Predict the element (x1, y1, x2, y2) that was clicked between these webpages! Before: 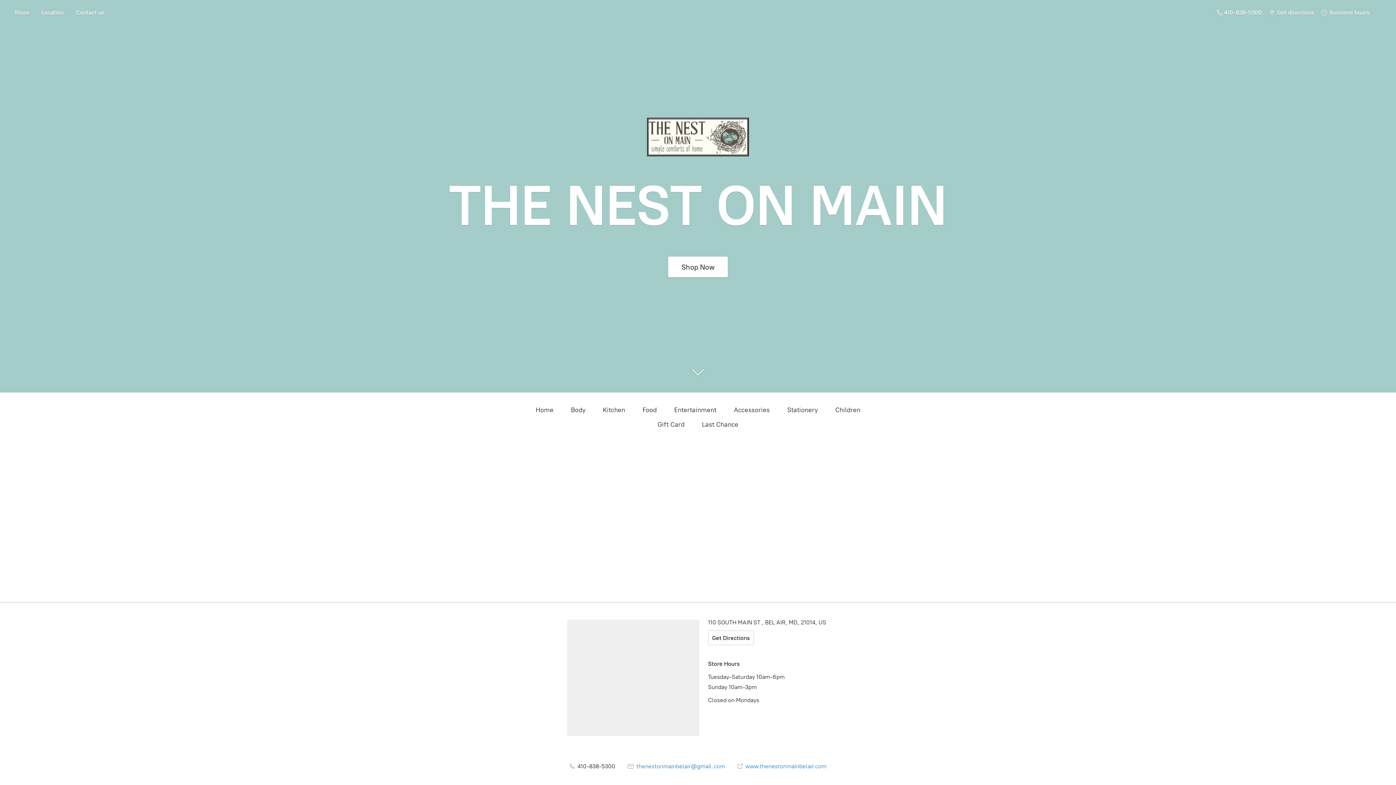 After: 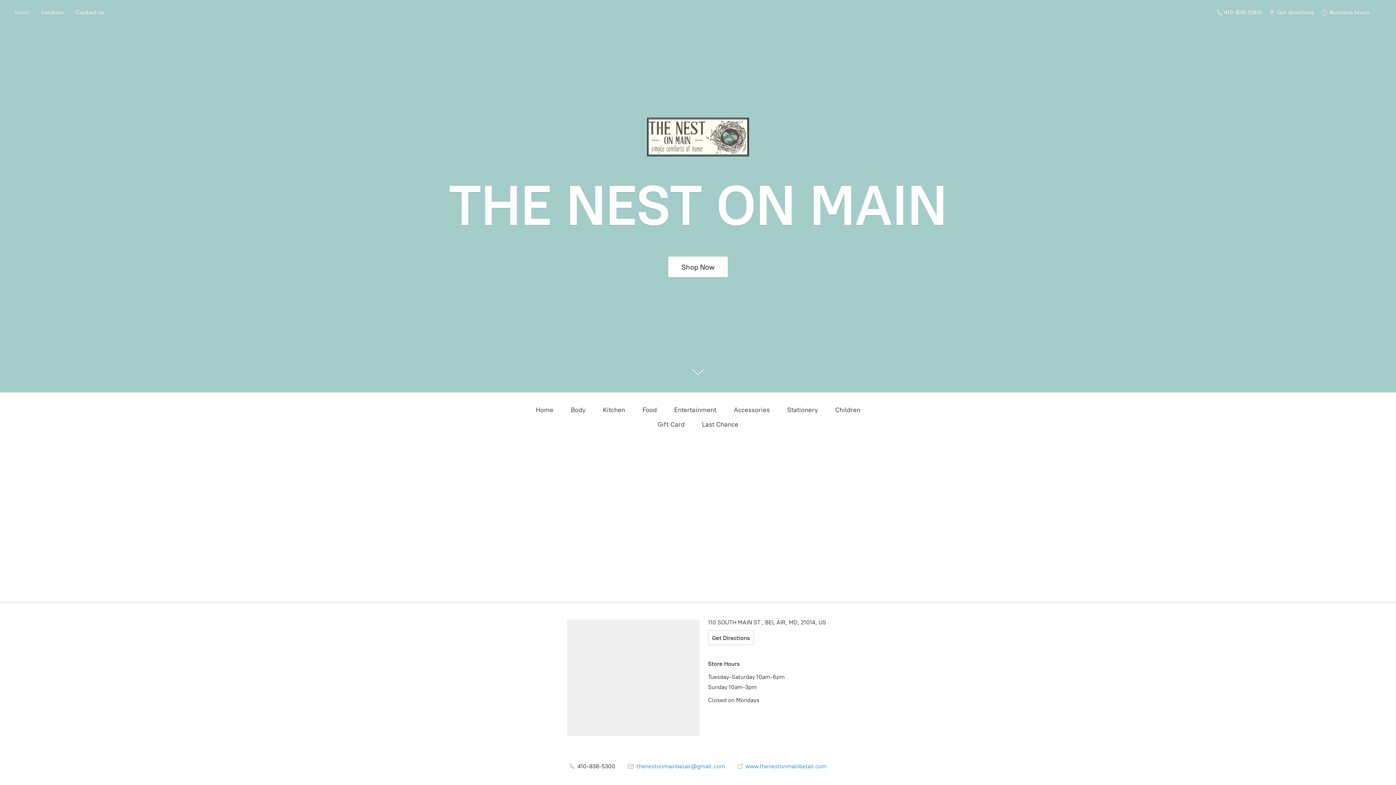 Action: bbox: (9, 7, 34, 17) label: Store